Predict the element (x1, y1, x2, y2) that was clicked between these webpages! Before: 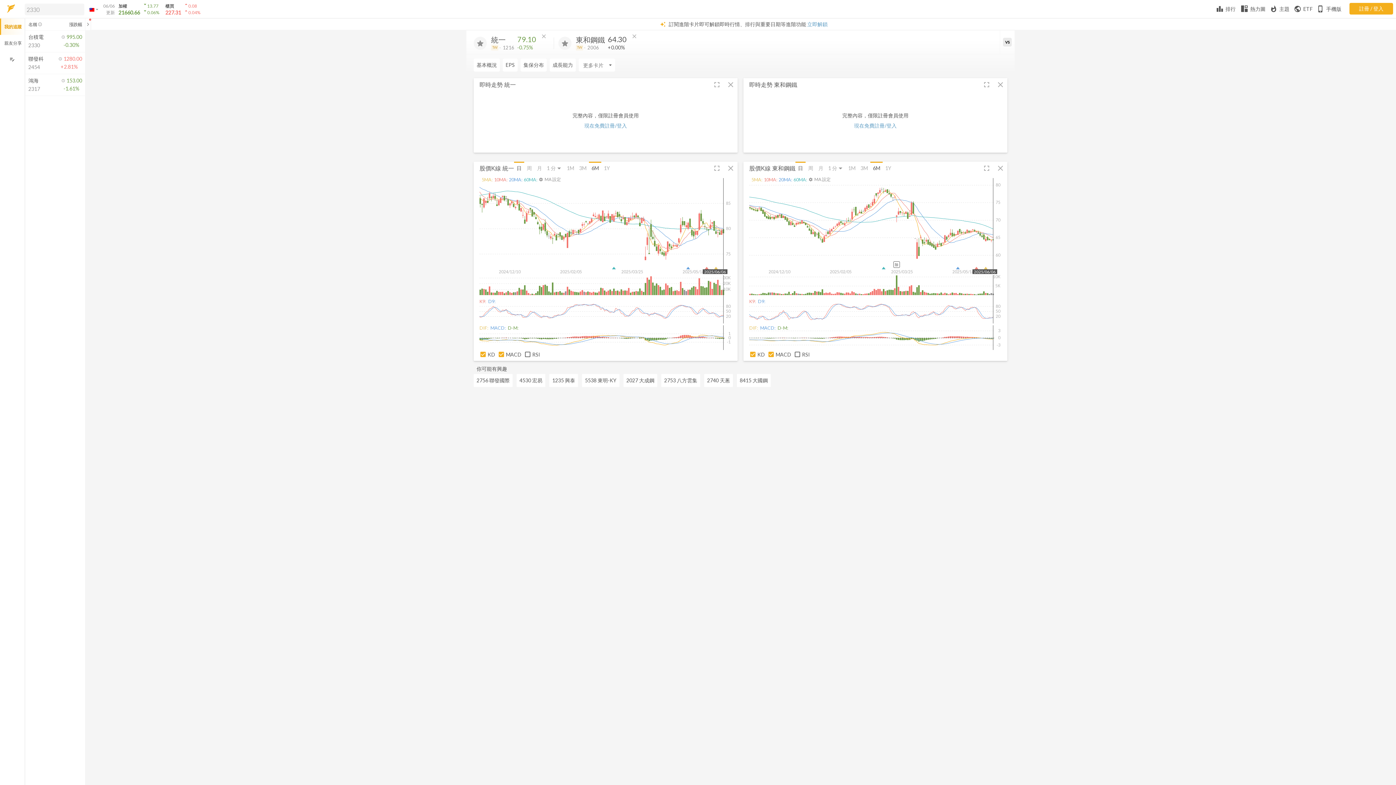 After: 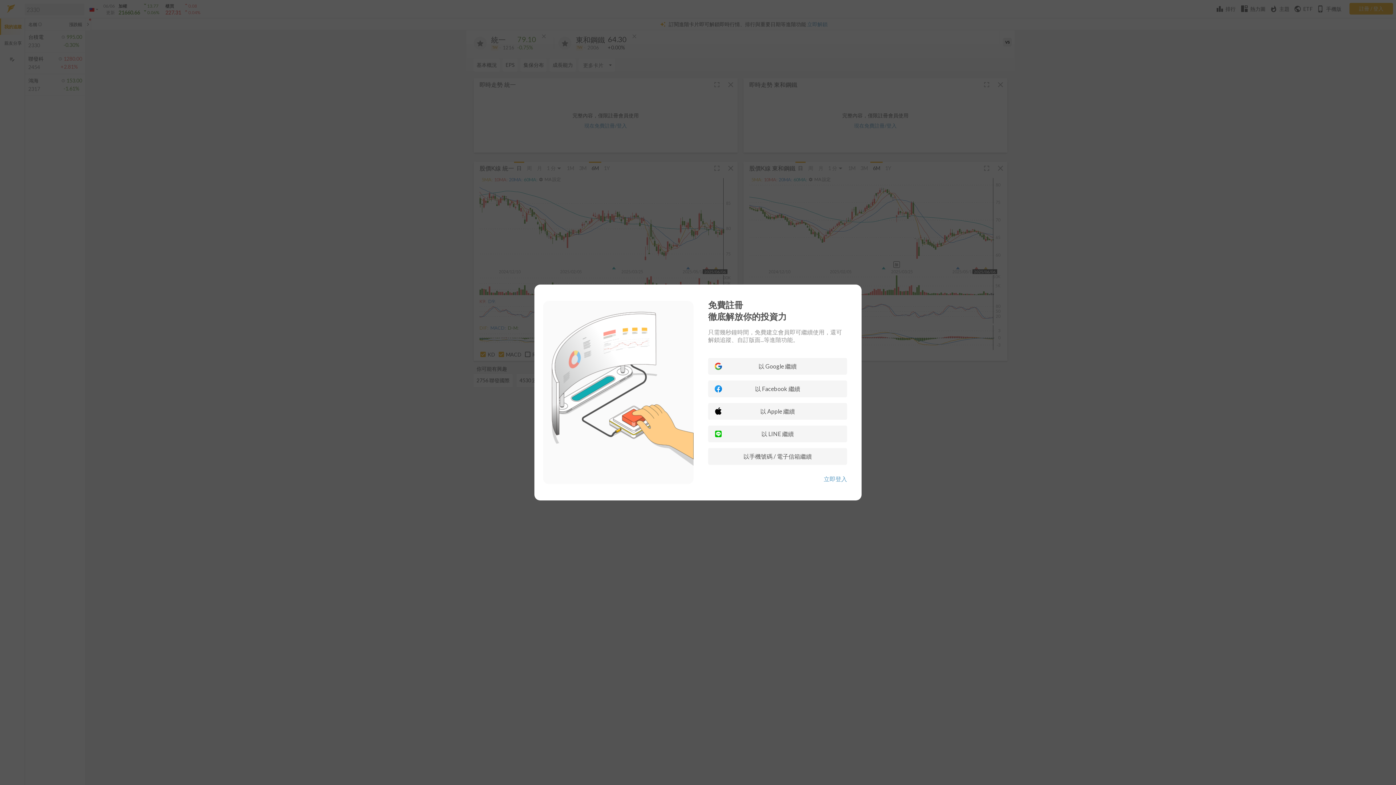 Action: bbox: (0, 18, 24, 34) label: 我的追蹤